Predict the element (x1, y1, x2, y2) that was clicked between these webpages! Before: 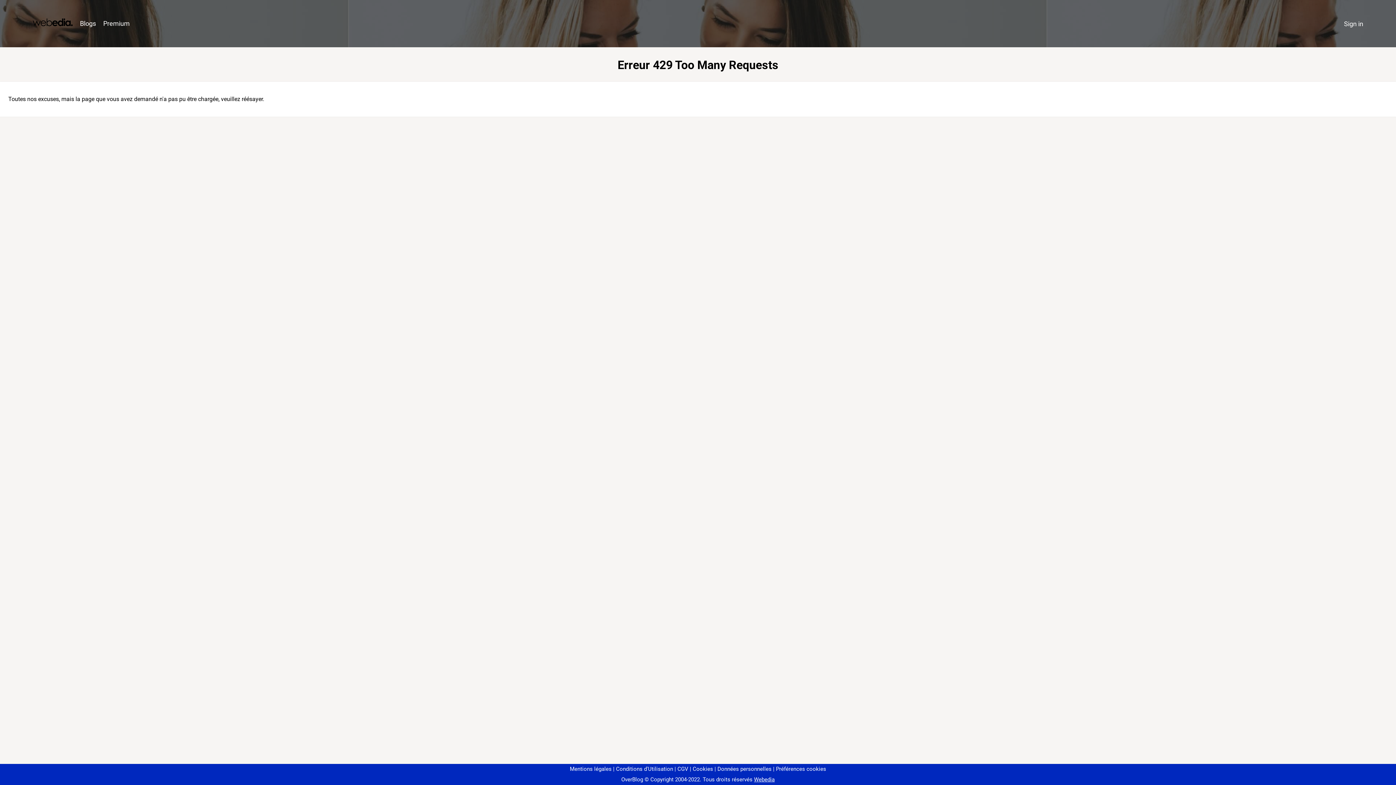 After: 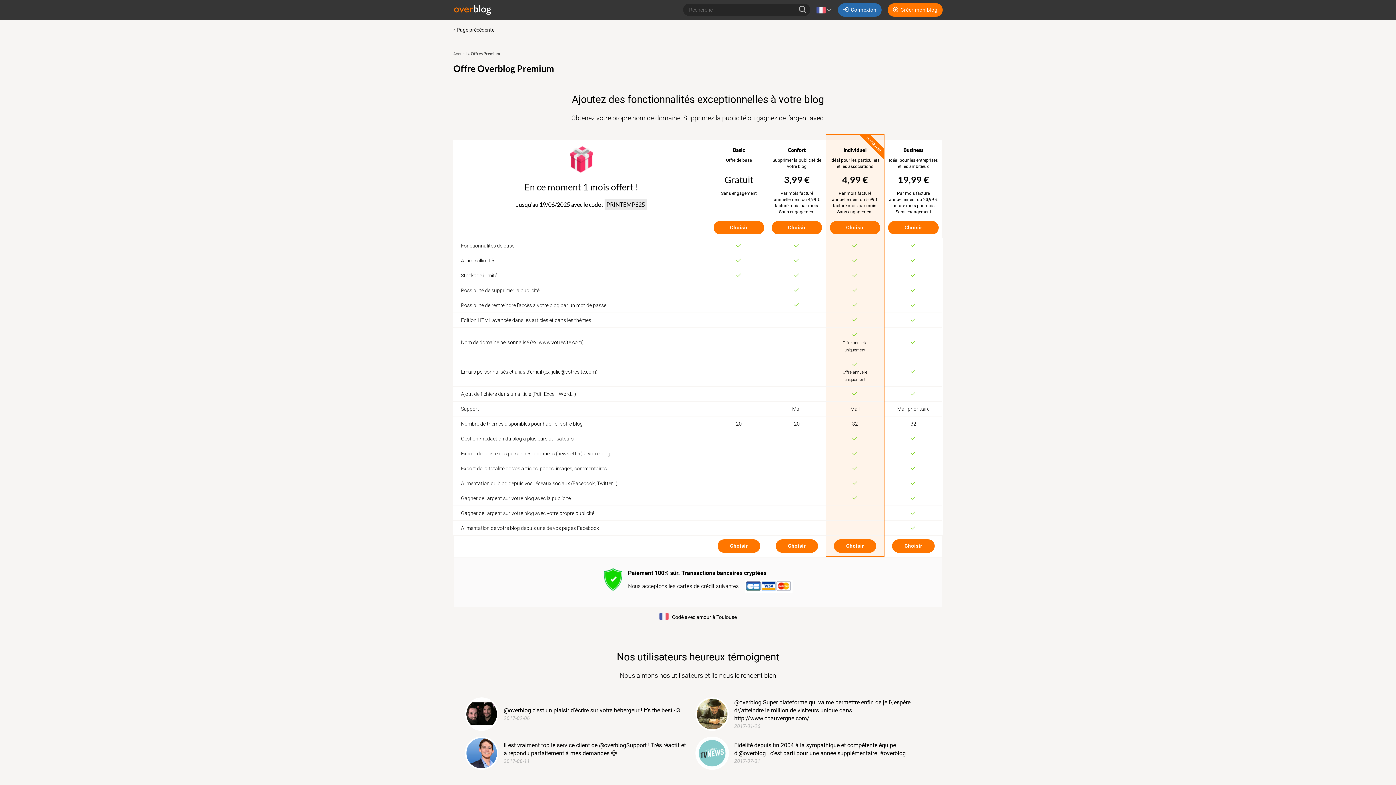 Action: label: Premium bbox: (99, 16, 133, 31)